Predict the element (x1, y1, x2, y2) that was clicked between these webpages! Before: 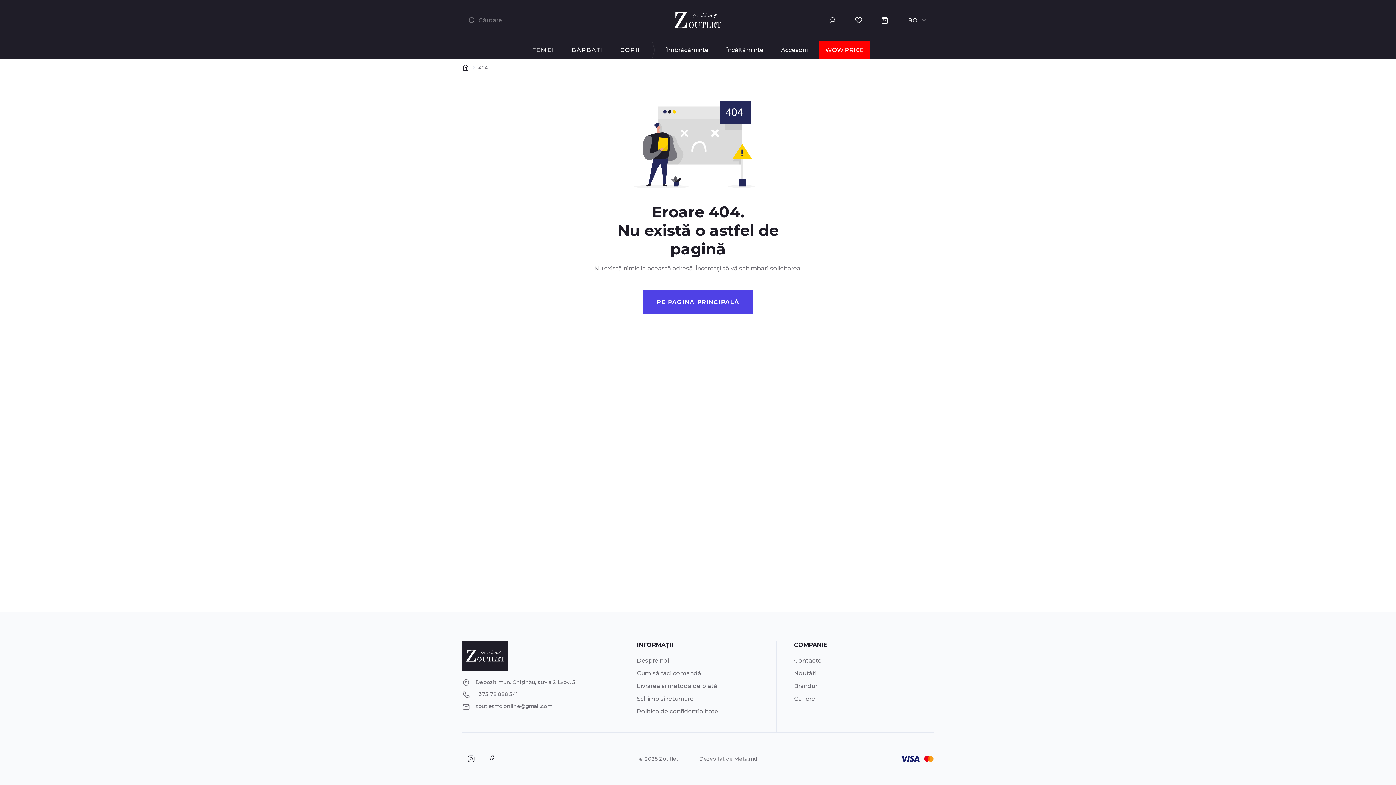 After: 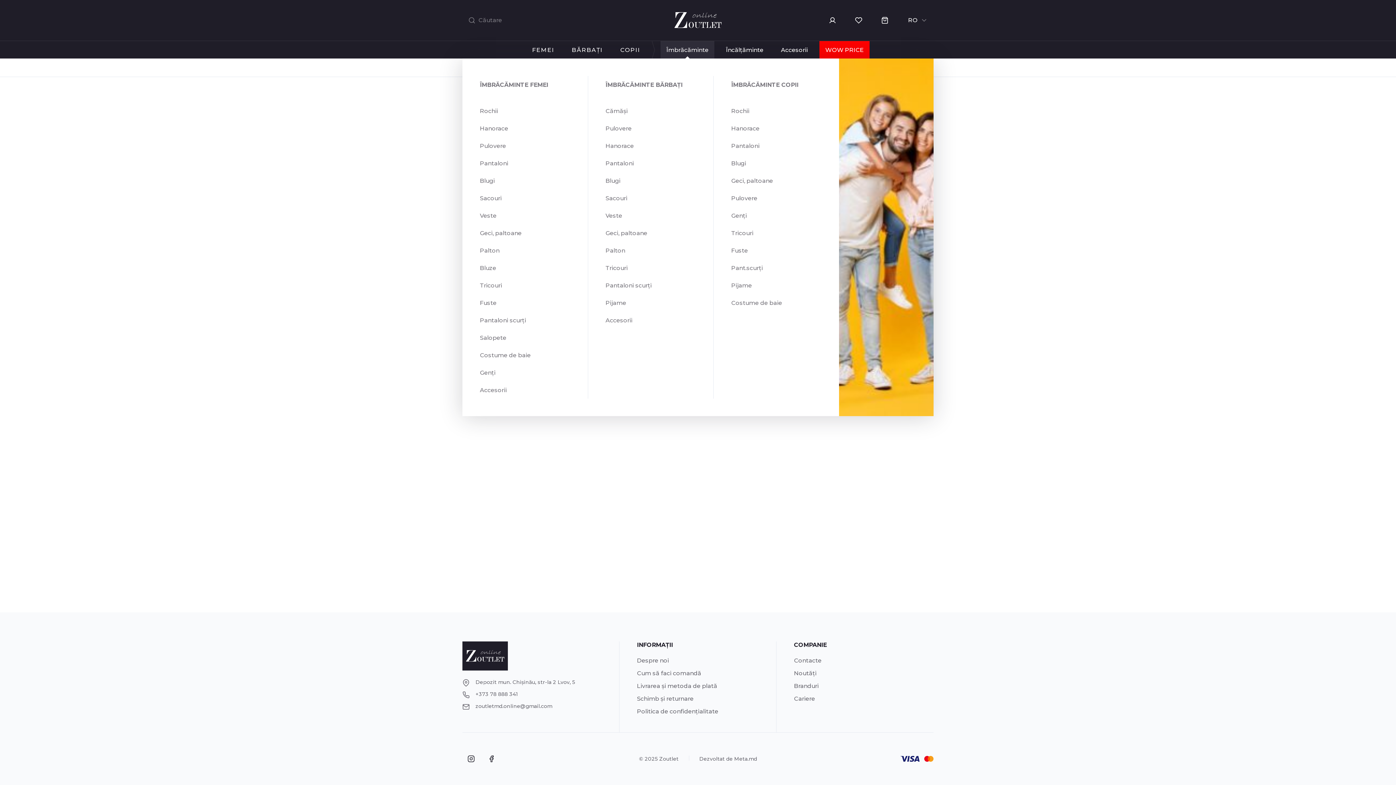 Action: bbox: (660, 41, 714, 58) label: Îmbrăcăminte